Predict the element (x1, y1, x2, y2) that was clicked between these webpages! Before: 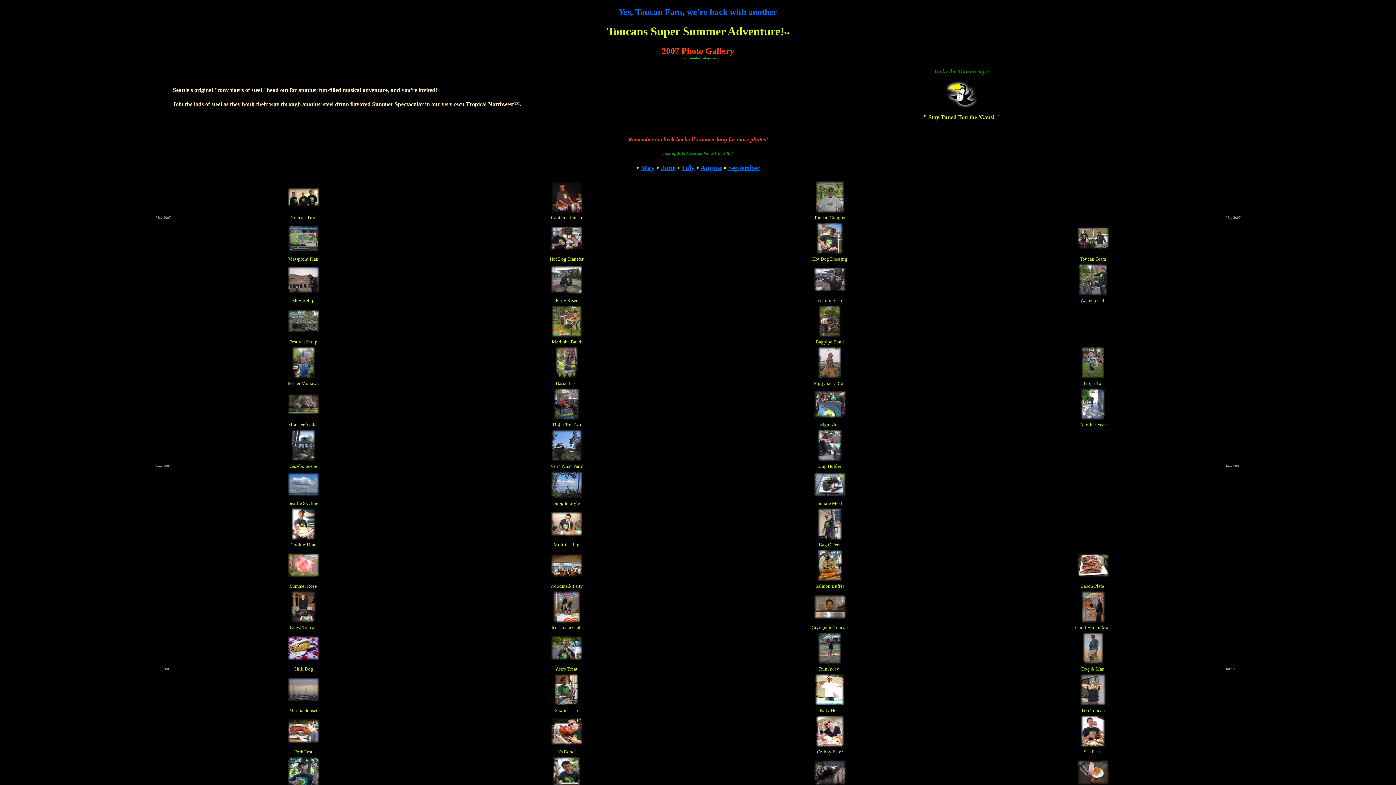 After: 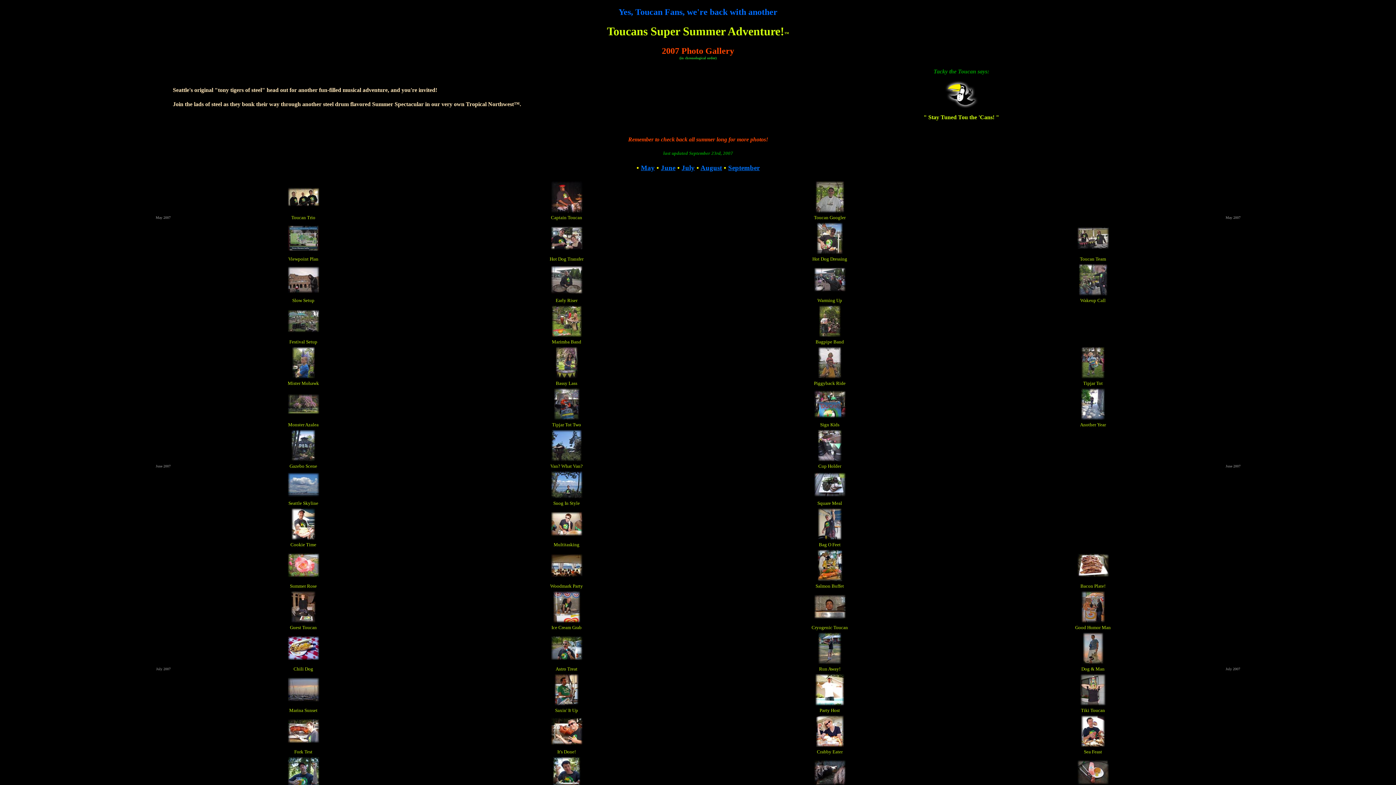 Action: bbox: (818, 534, 841, 540)